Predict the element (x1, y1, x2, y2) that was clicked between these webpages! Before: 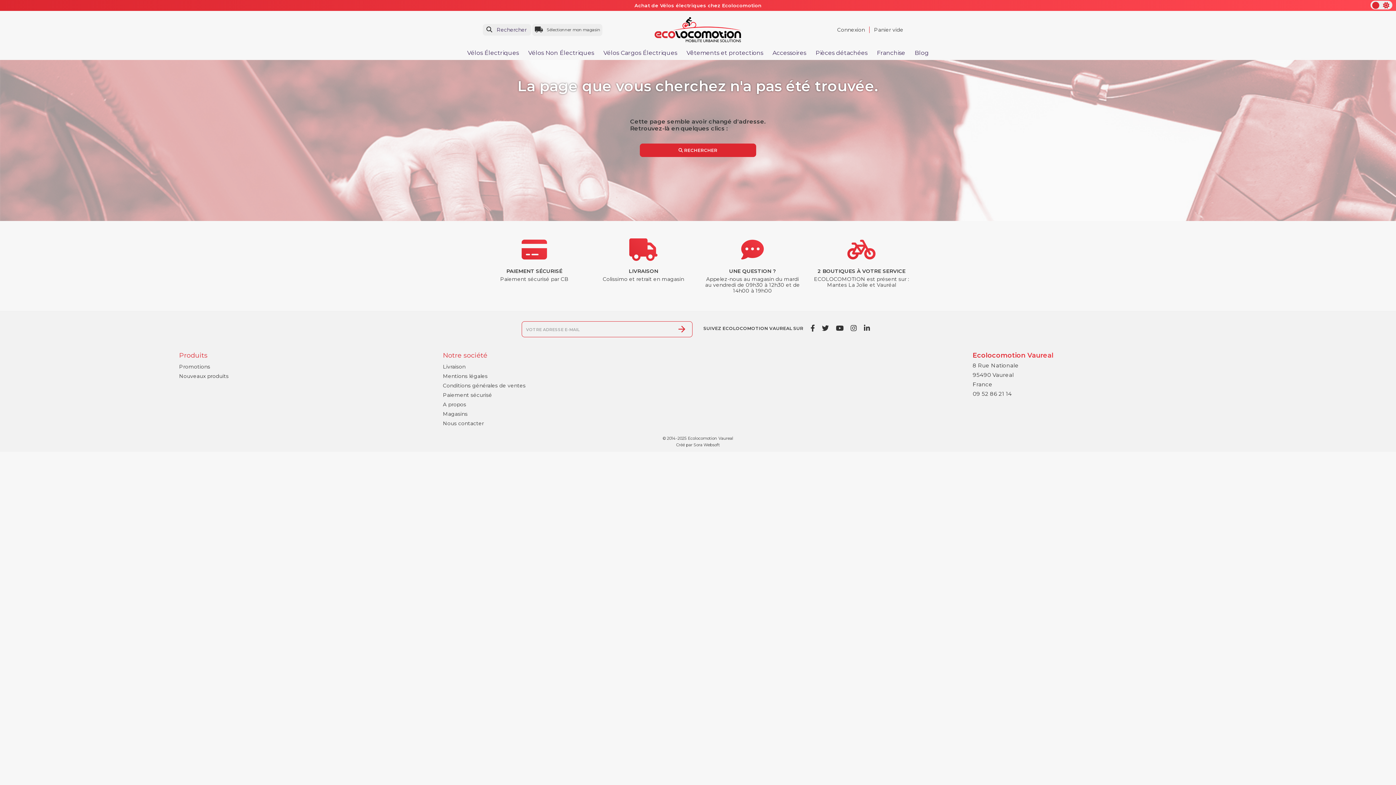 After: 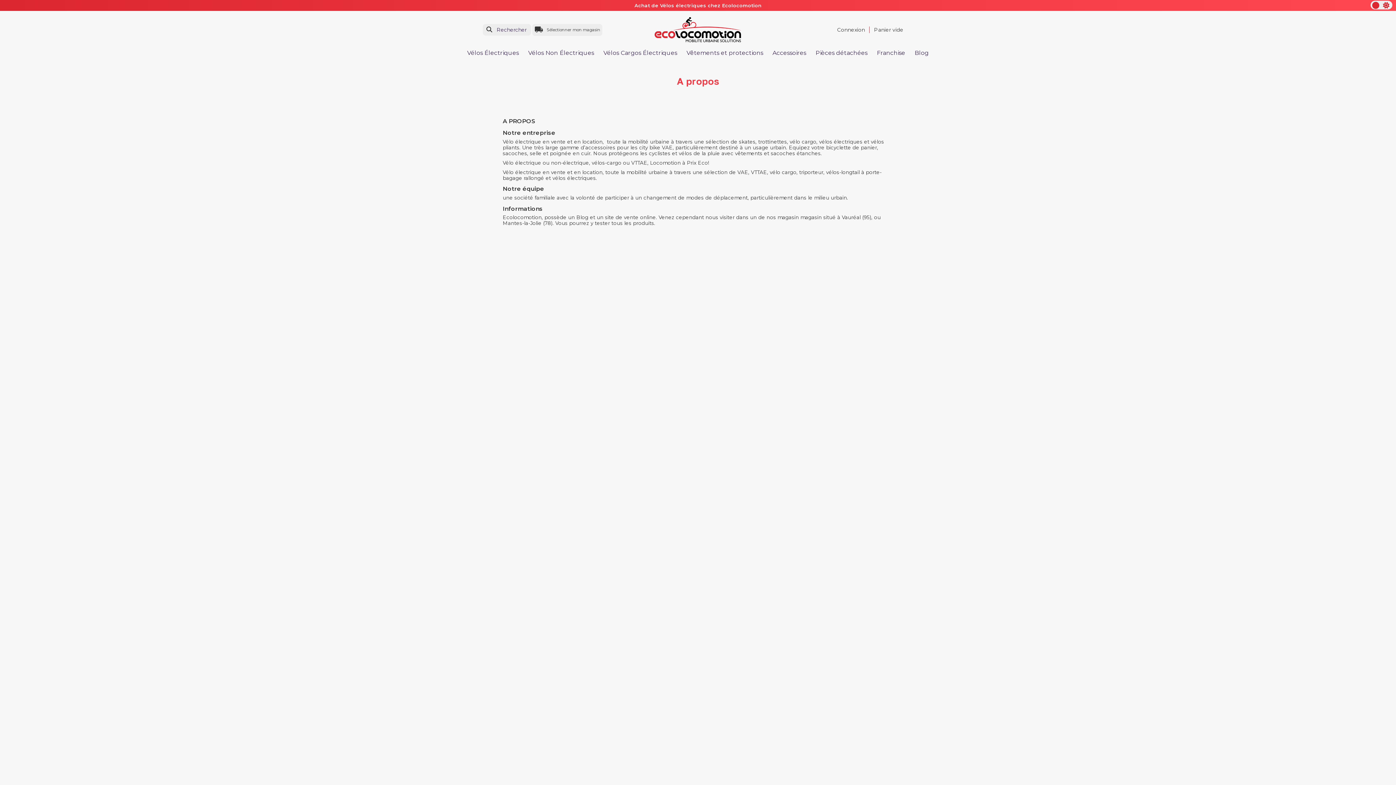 Action: label: A propos bbox: (443, 401, 466, 408)